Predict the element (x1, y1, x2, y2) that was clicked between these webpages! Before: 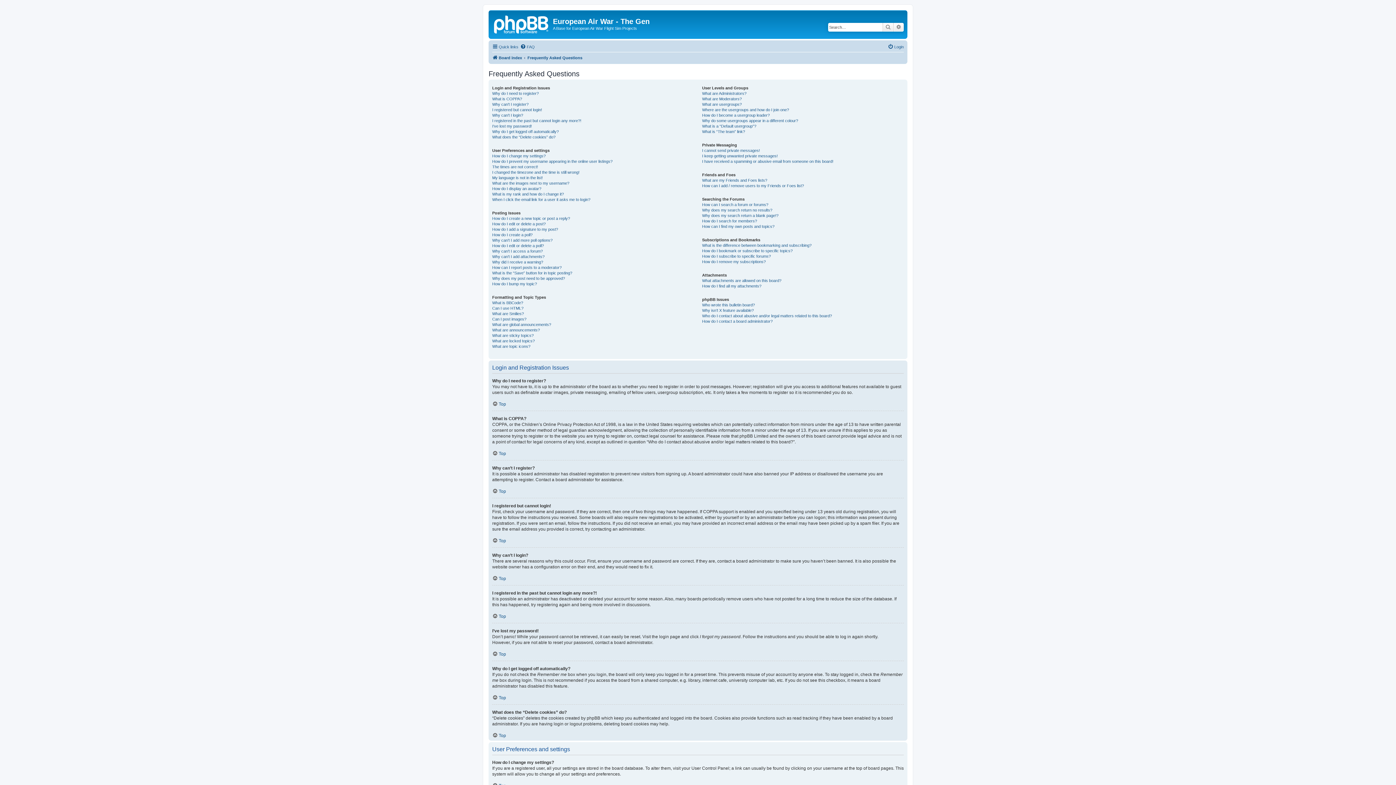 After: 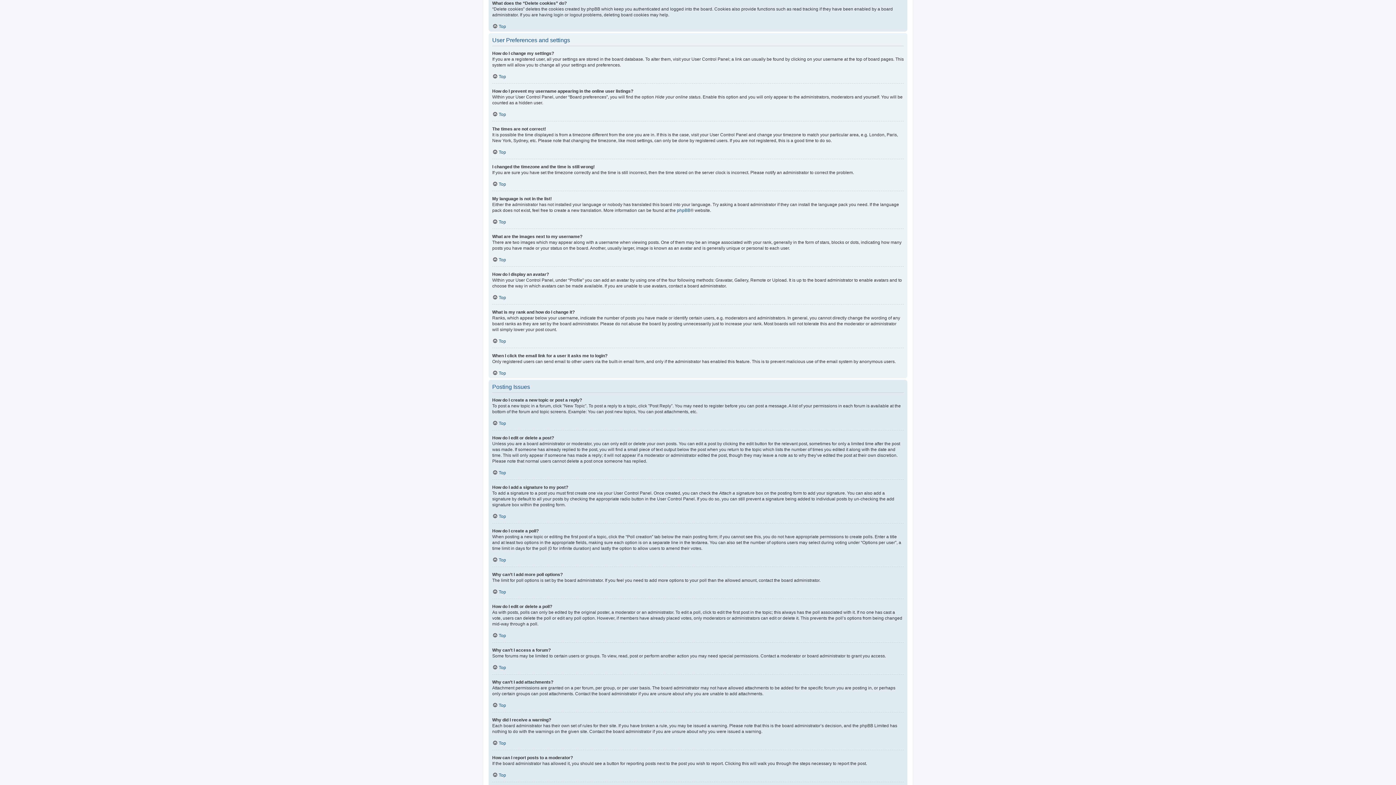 Action: label: What does the “Delete cookies” do? bbox: (492, 134, 555, 139)